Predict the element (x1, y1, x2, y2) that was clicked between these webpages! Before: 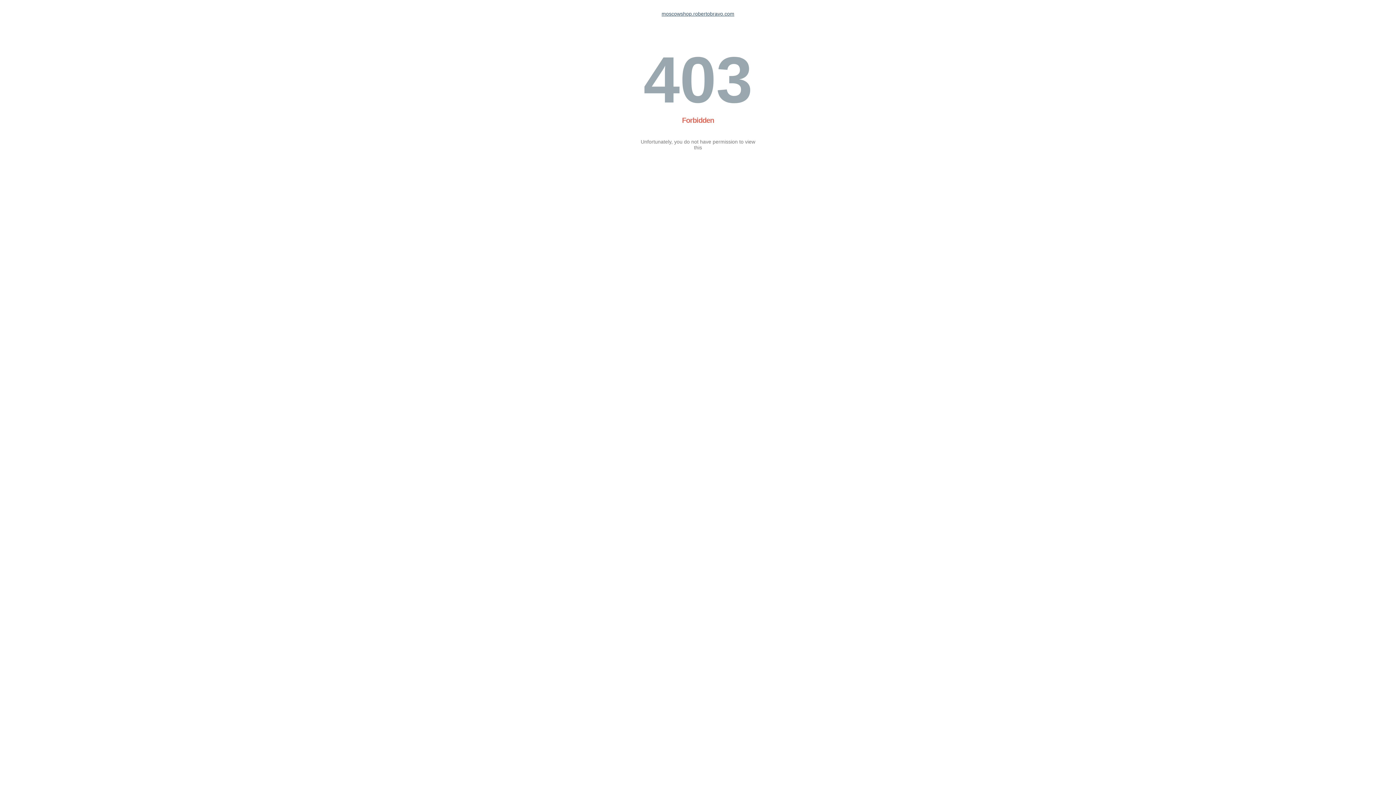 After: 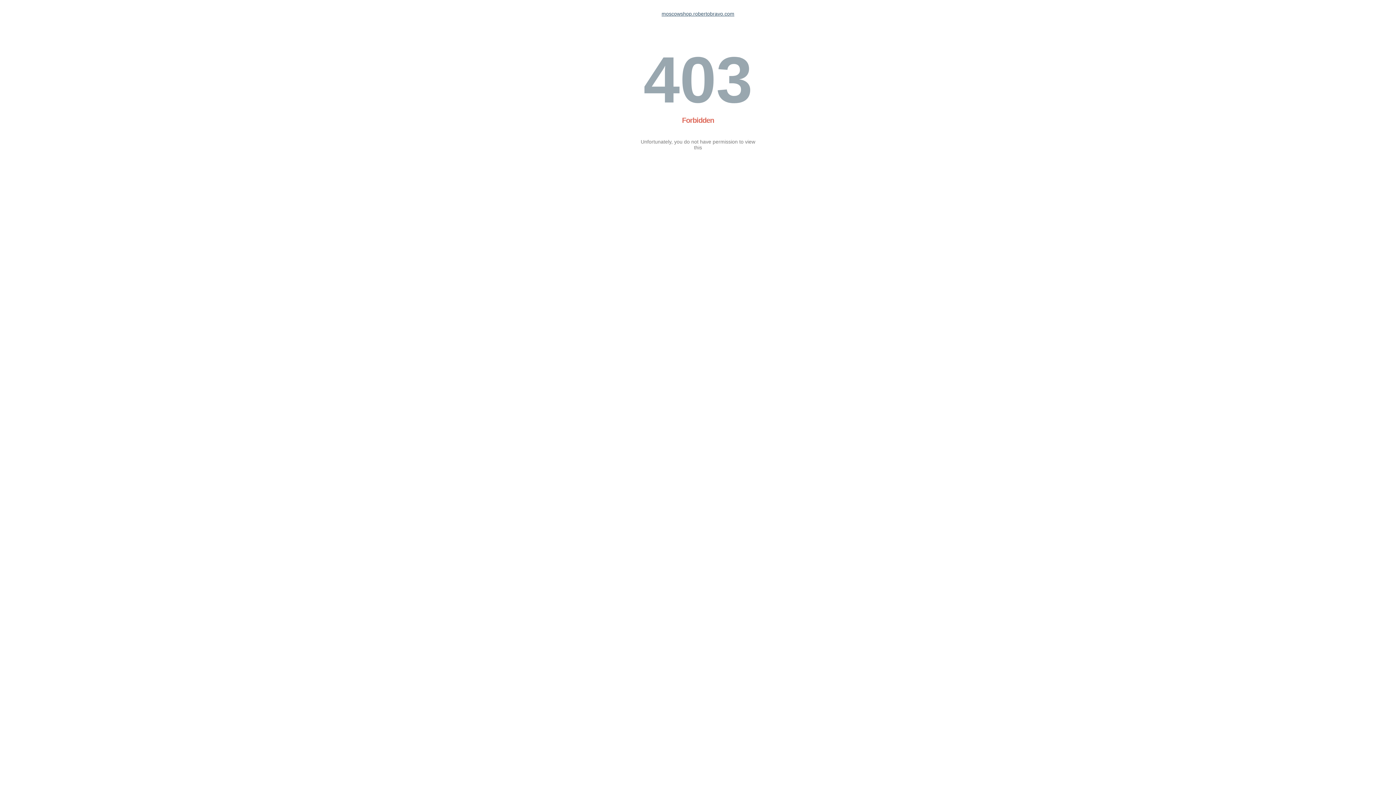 Action: bbox: (661, 10, 734, 16) label: moscowshop.robertobravo.com